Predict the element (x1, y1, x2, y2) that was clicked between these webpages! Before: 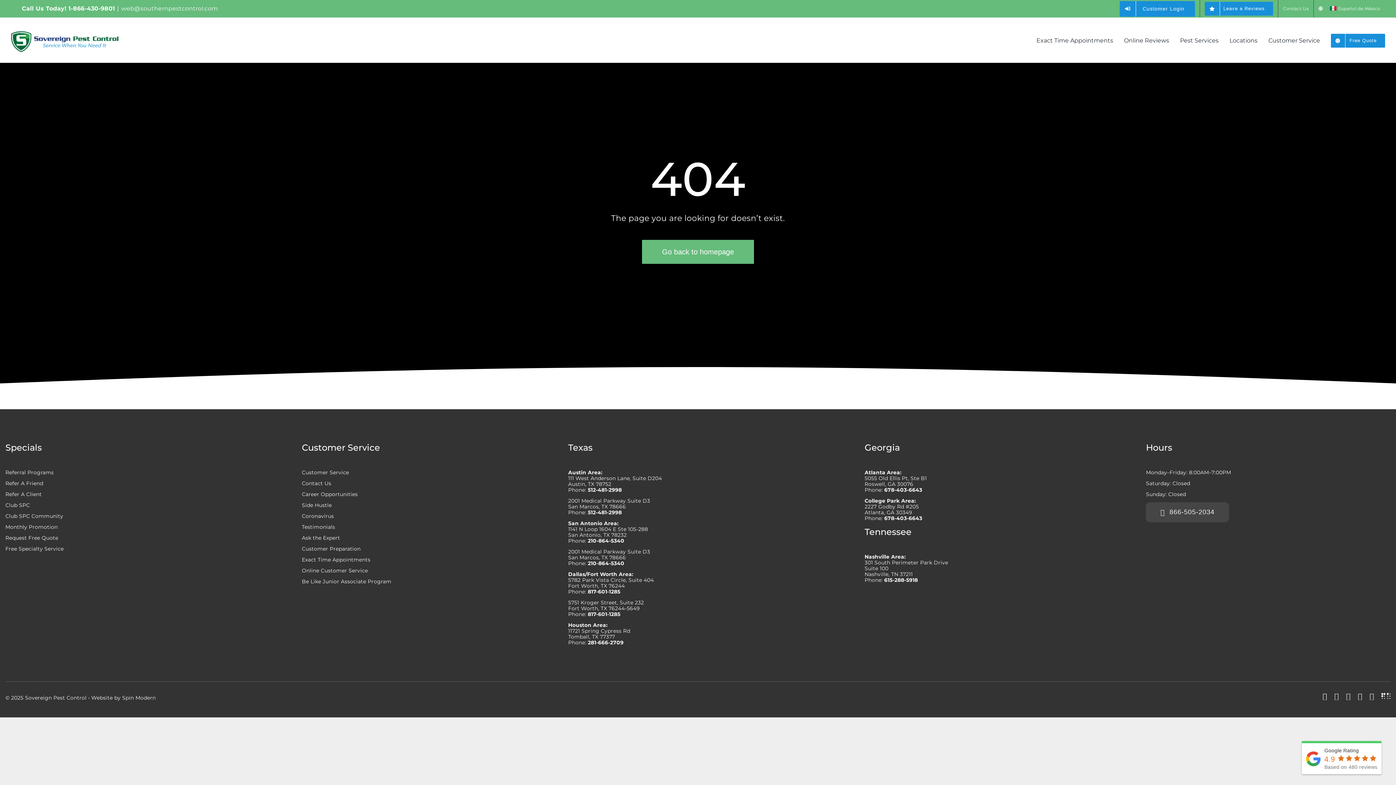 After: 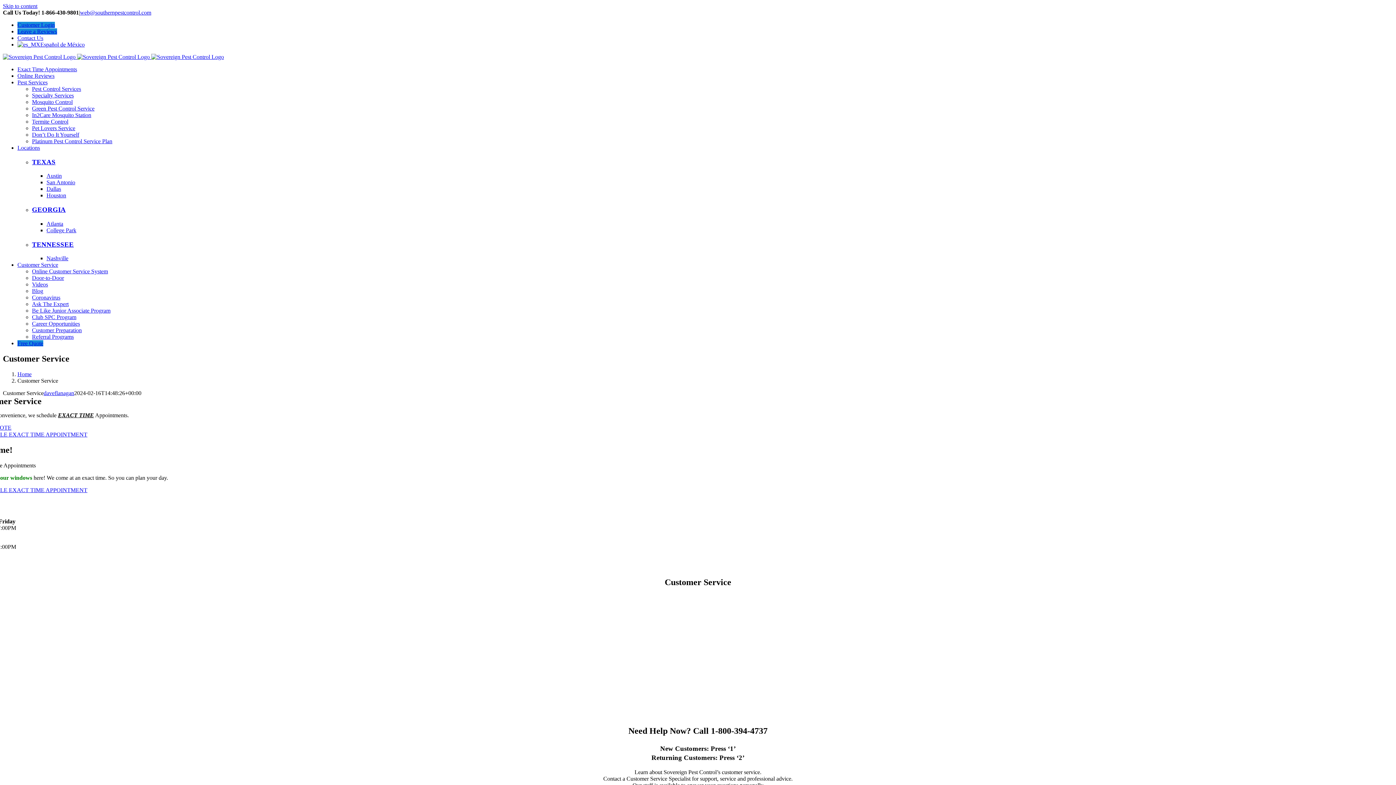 Action: bbox: (1268, 17, 1320, 62) label: Customer Service